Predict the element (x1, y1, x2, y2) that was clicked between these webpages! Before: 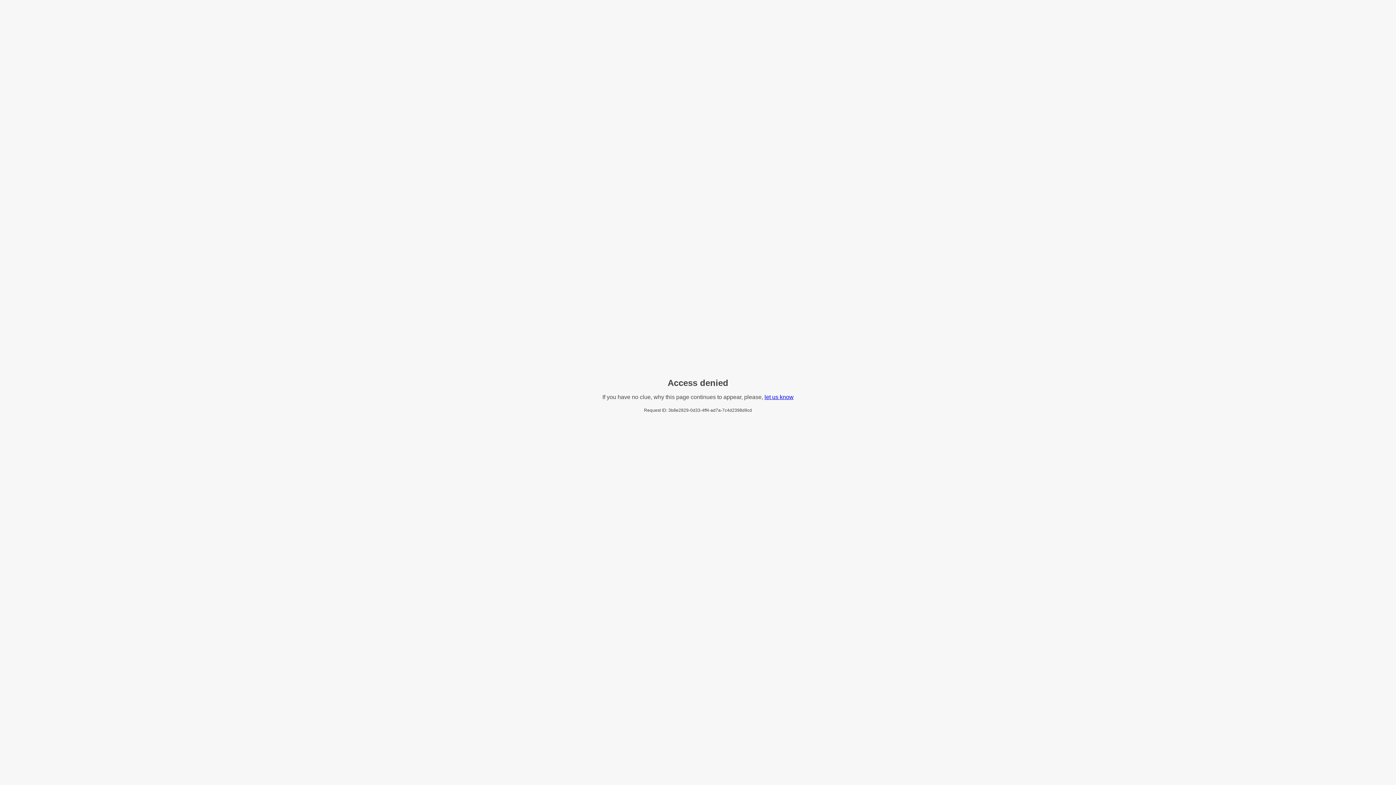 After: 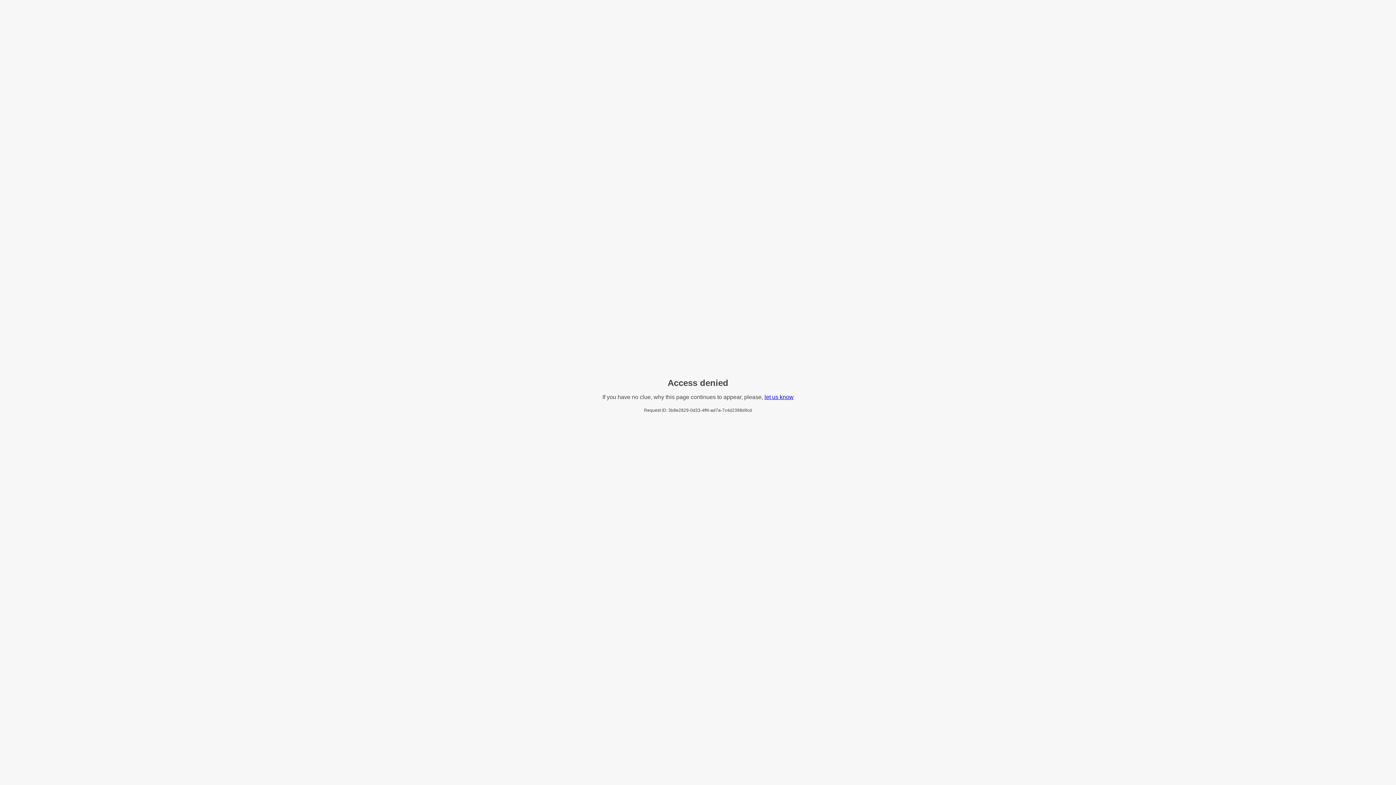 Action: label: let us know bbox: (764, 394, 793, 400)